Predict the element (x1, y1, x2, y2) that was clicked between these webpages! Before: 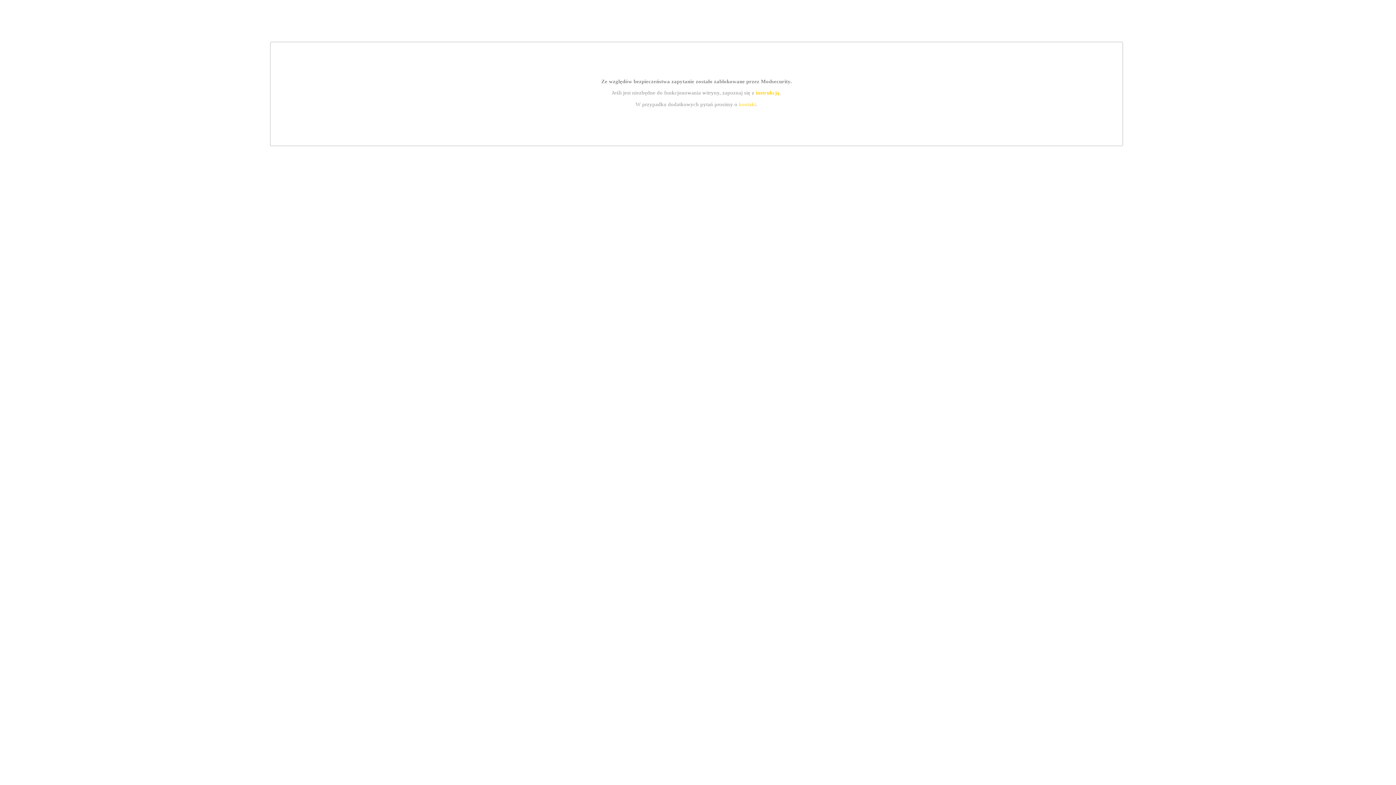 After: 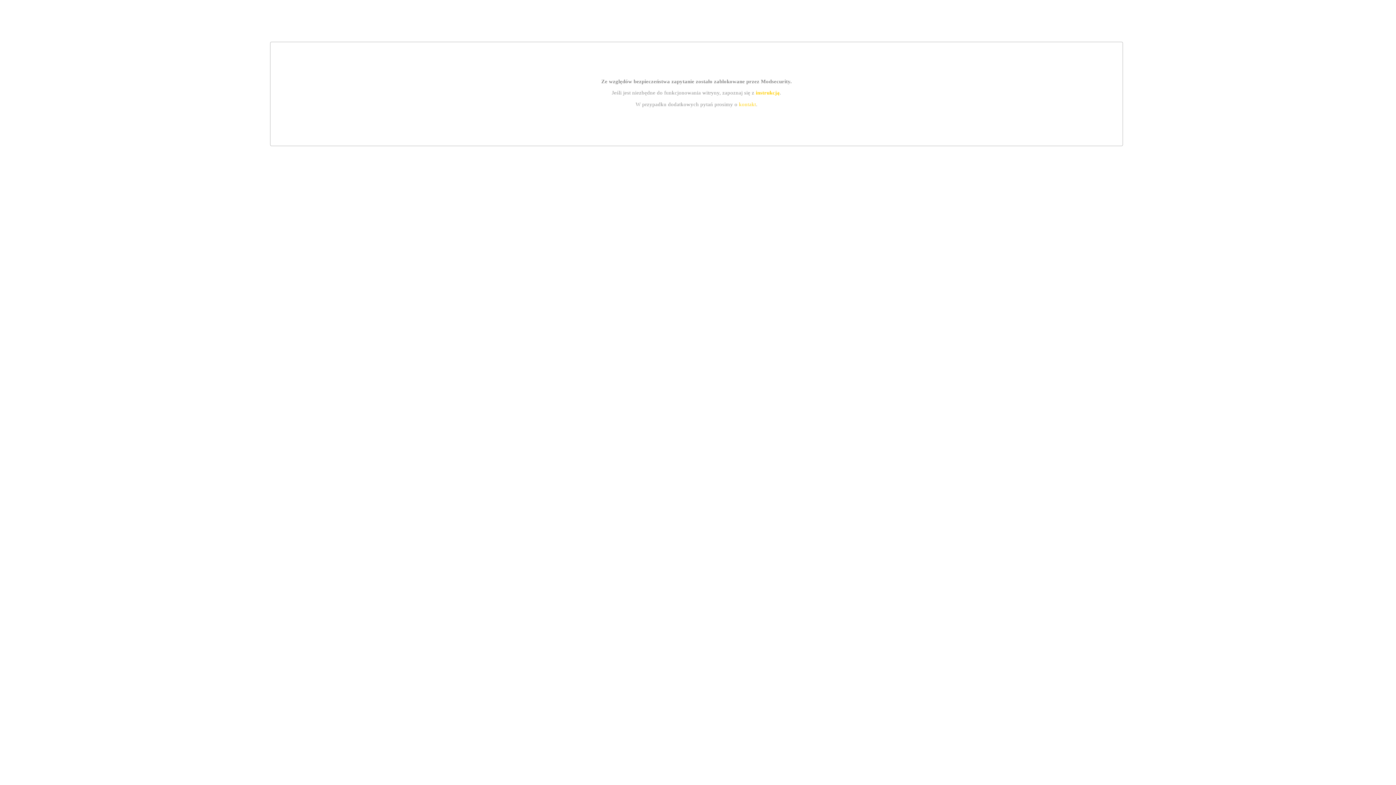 Action: bbox: (755, 89, 779, 95) label: instrukcją